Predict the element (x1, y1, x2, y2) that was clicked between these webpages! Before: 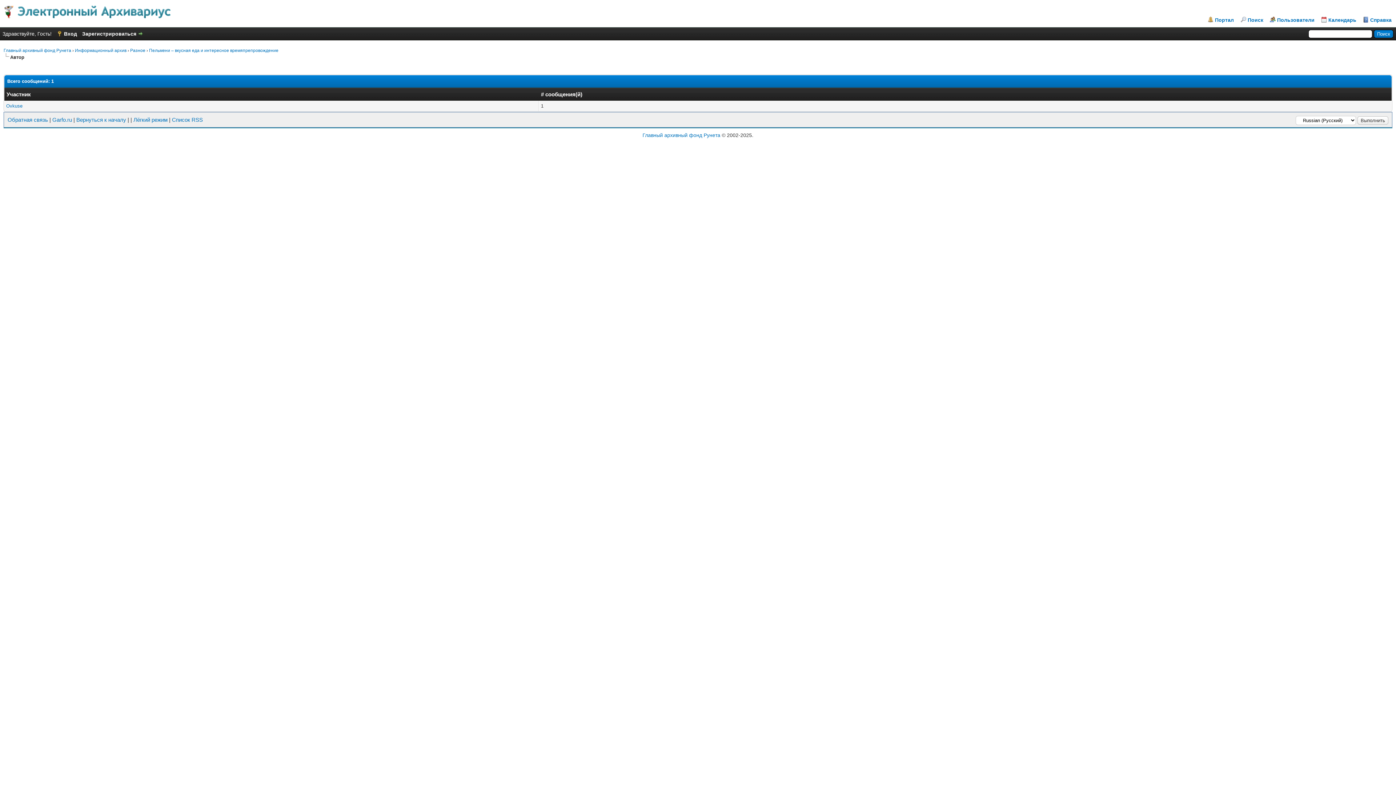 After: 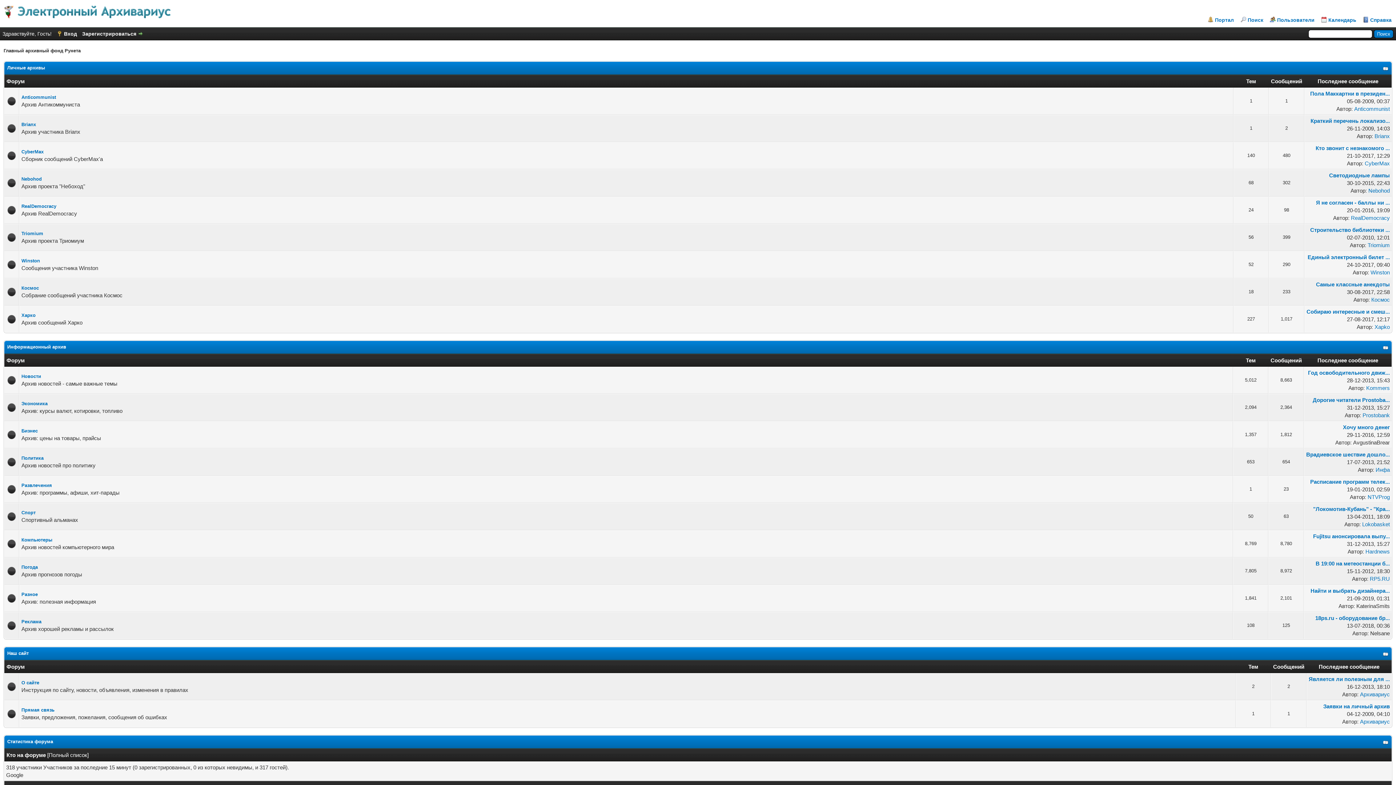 Action: bbox: (0, 15, 173, 21)